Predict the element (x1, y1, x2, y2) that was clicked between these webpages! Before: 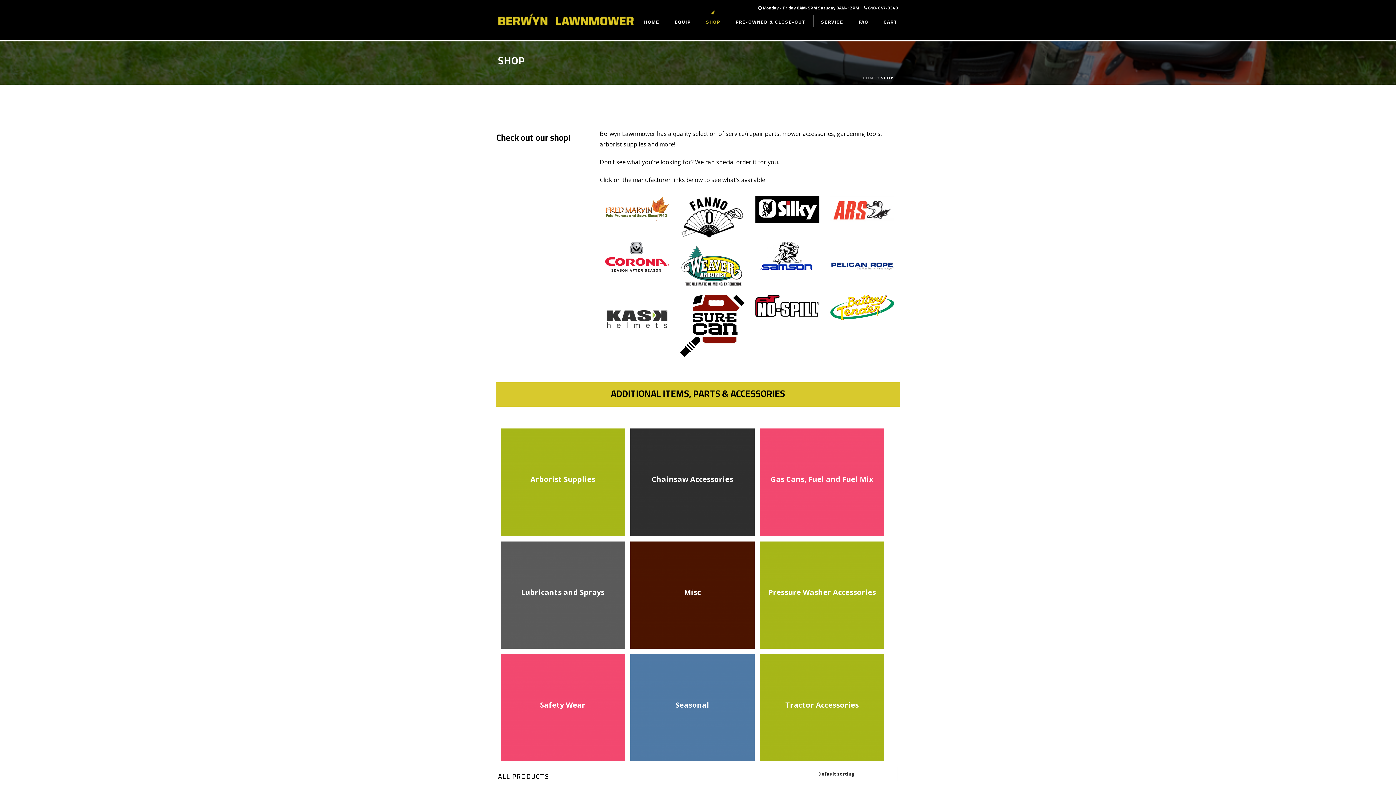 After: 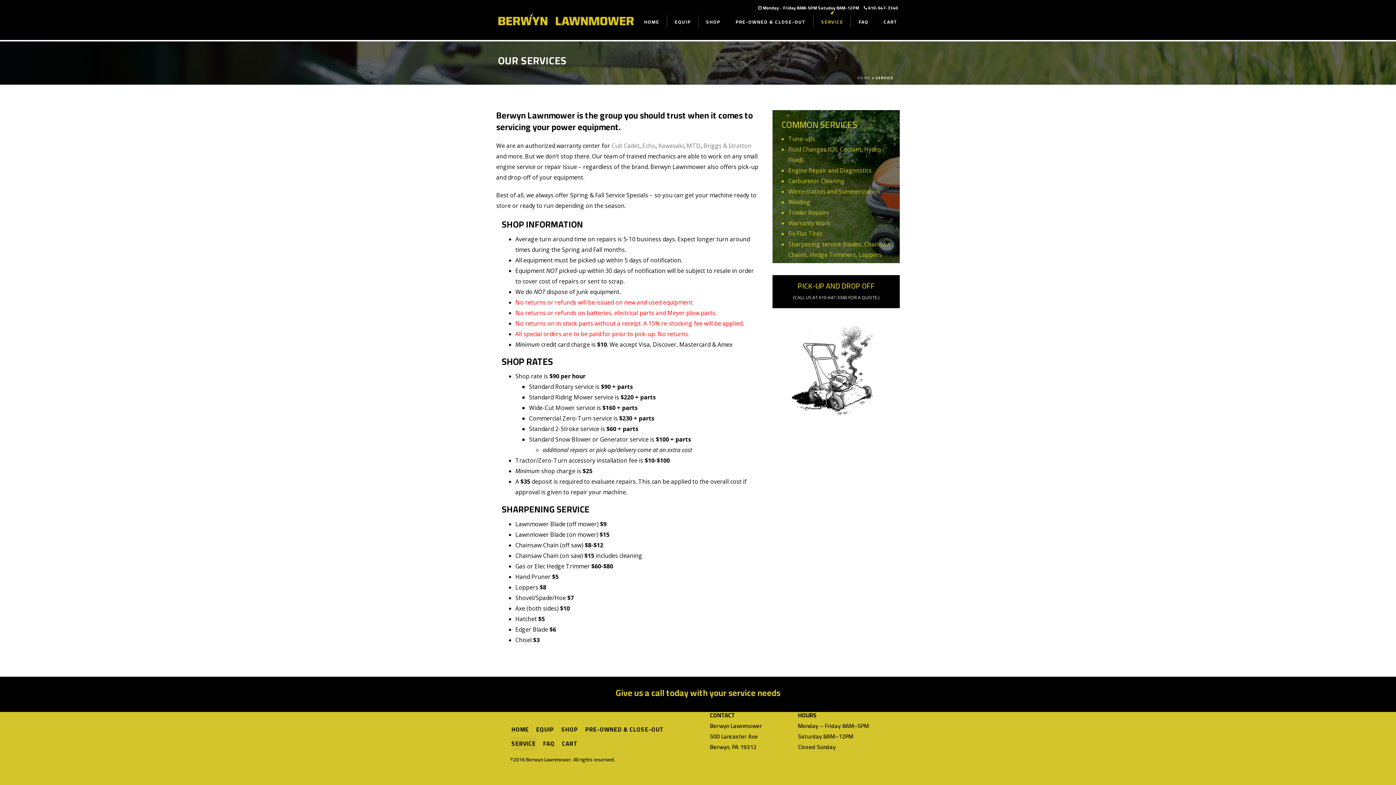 Action: label: SERVICE bbox: (813, 0, 851, 40)